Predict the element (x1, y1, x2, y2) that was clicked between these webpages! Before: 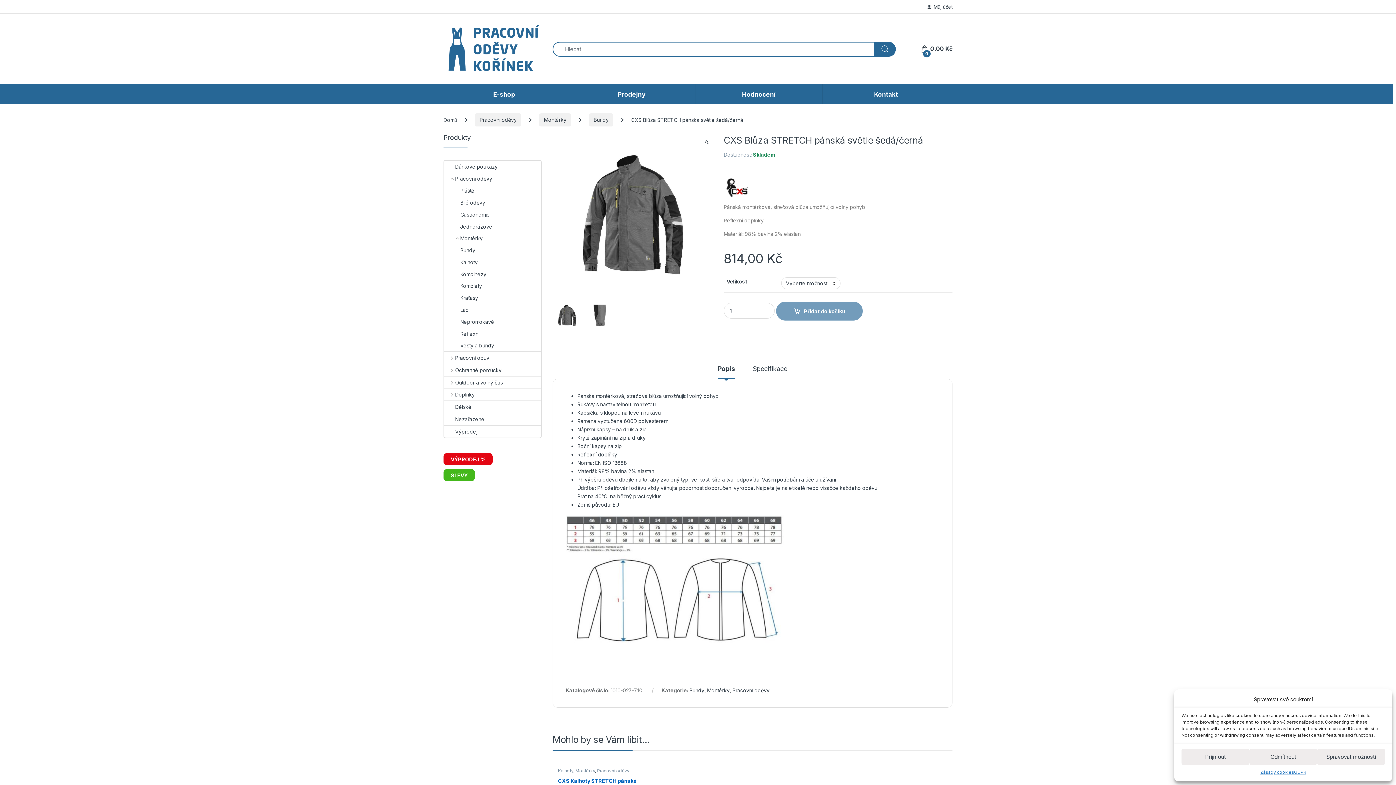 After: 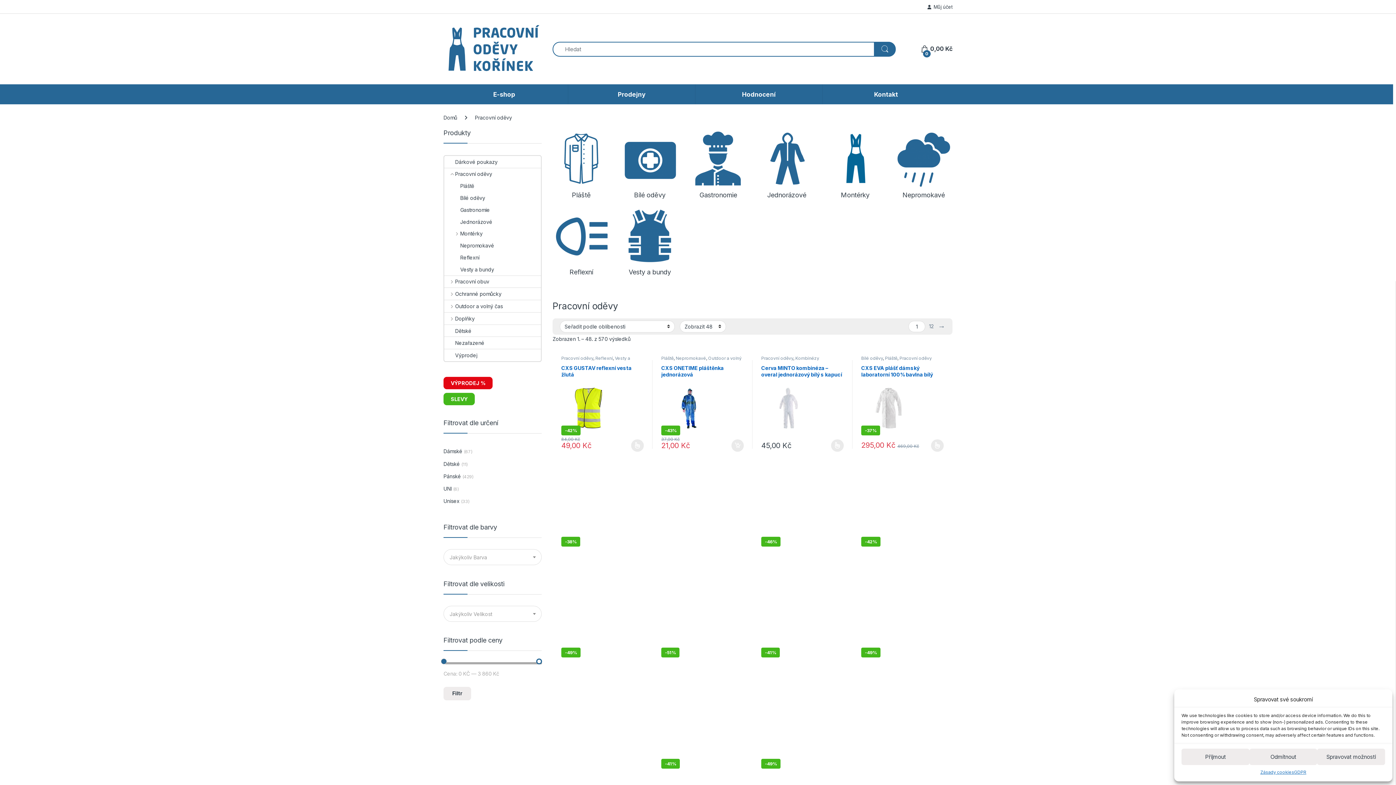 Action: label: Pracovní oděvy bbox: (444, 172, 492, 184)